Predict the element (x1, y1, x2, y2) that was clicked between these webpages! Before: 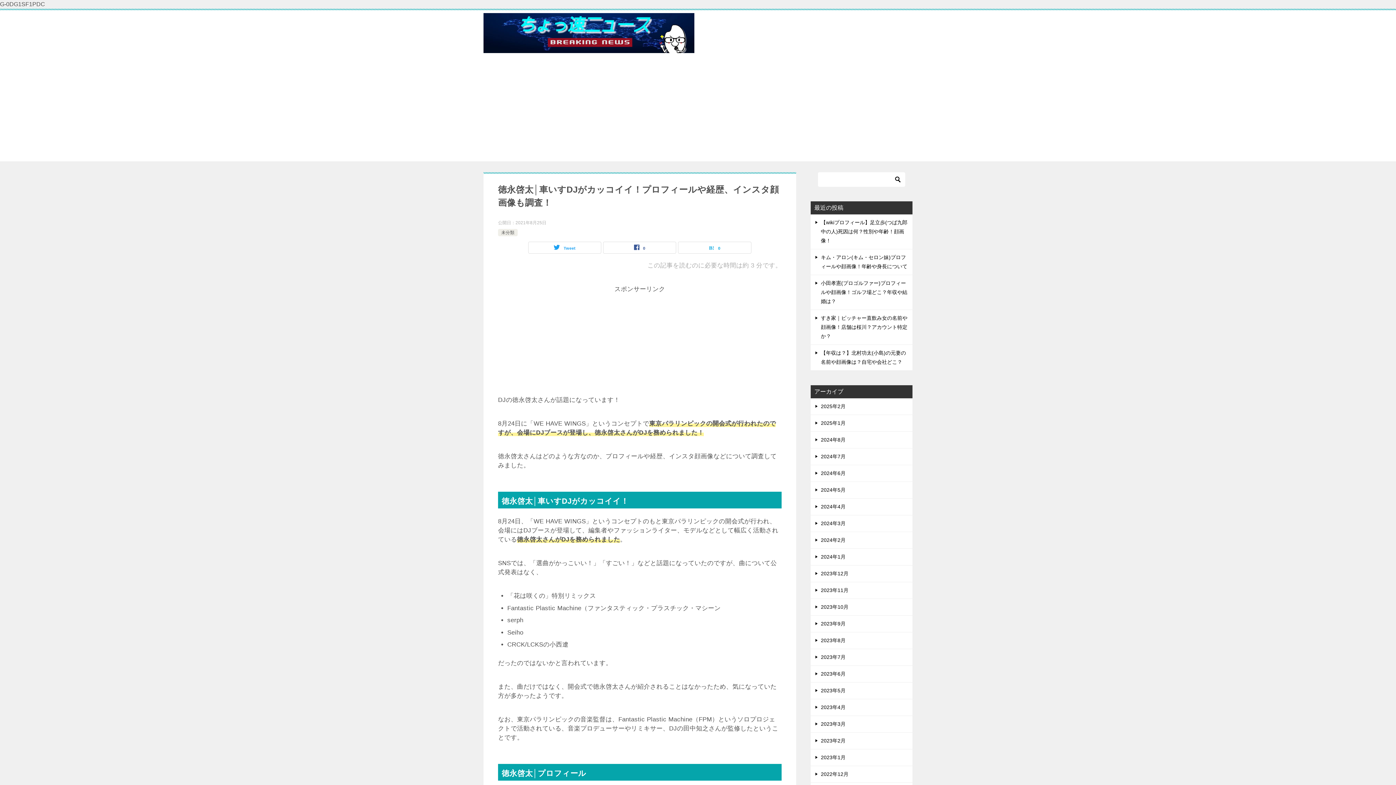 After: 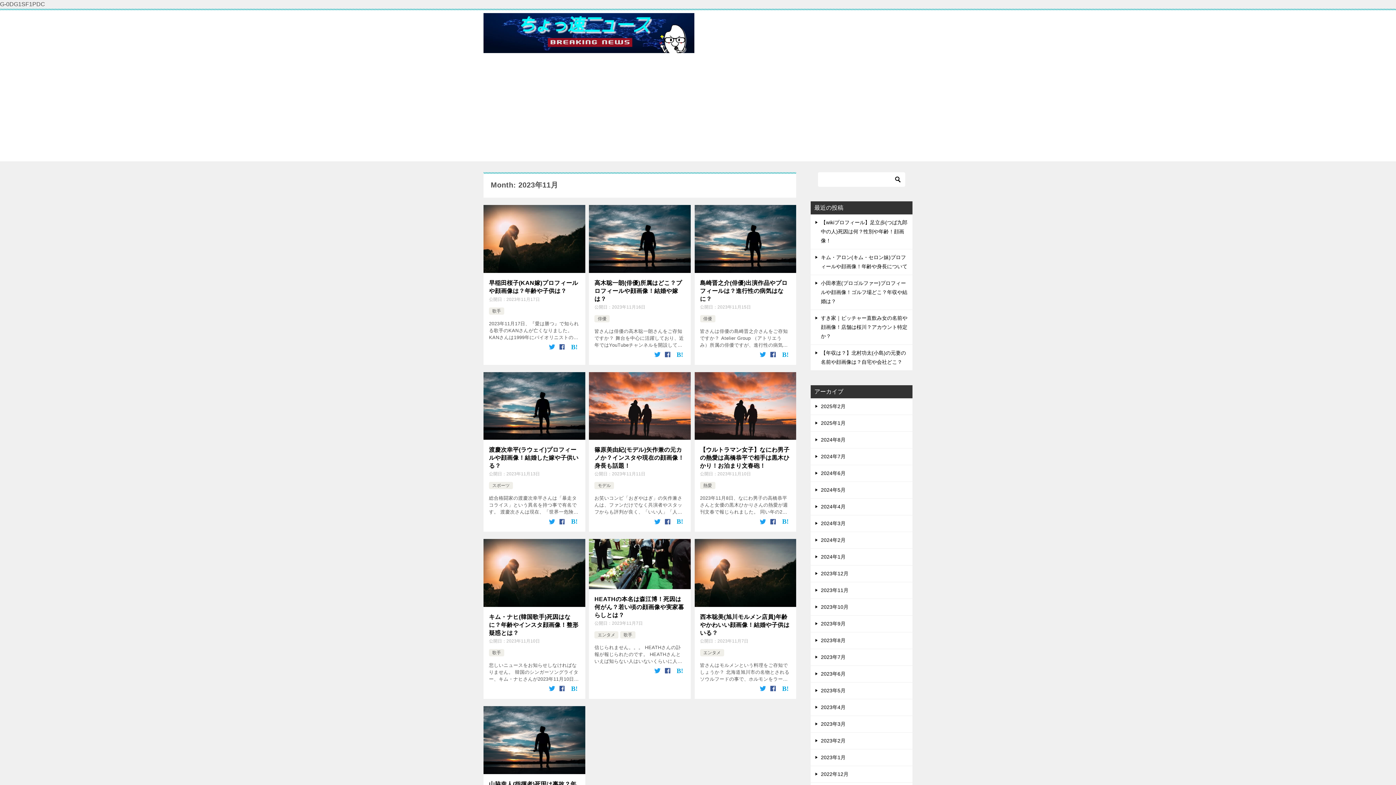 Action: bbox: (810, 582, 912, 599) label: 2023年11月